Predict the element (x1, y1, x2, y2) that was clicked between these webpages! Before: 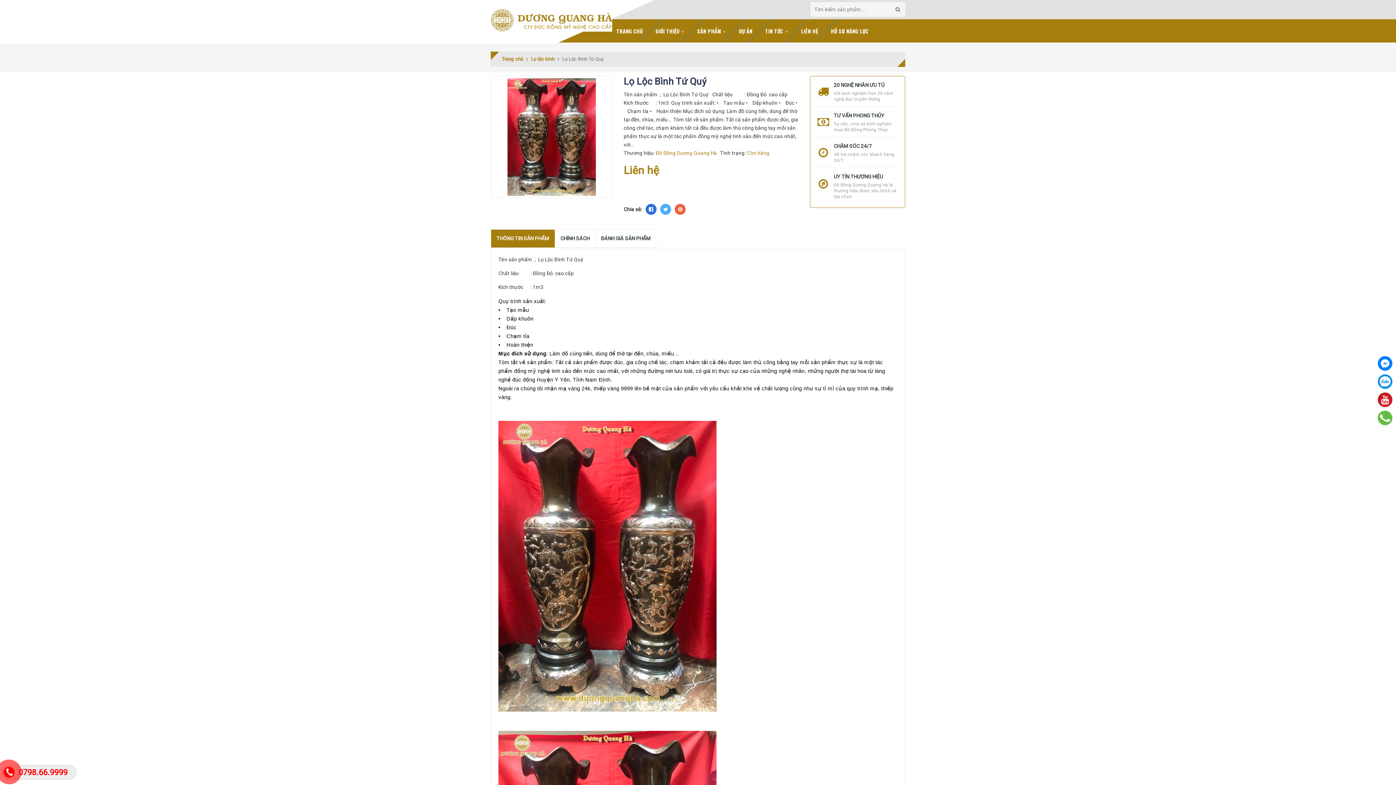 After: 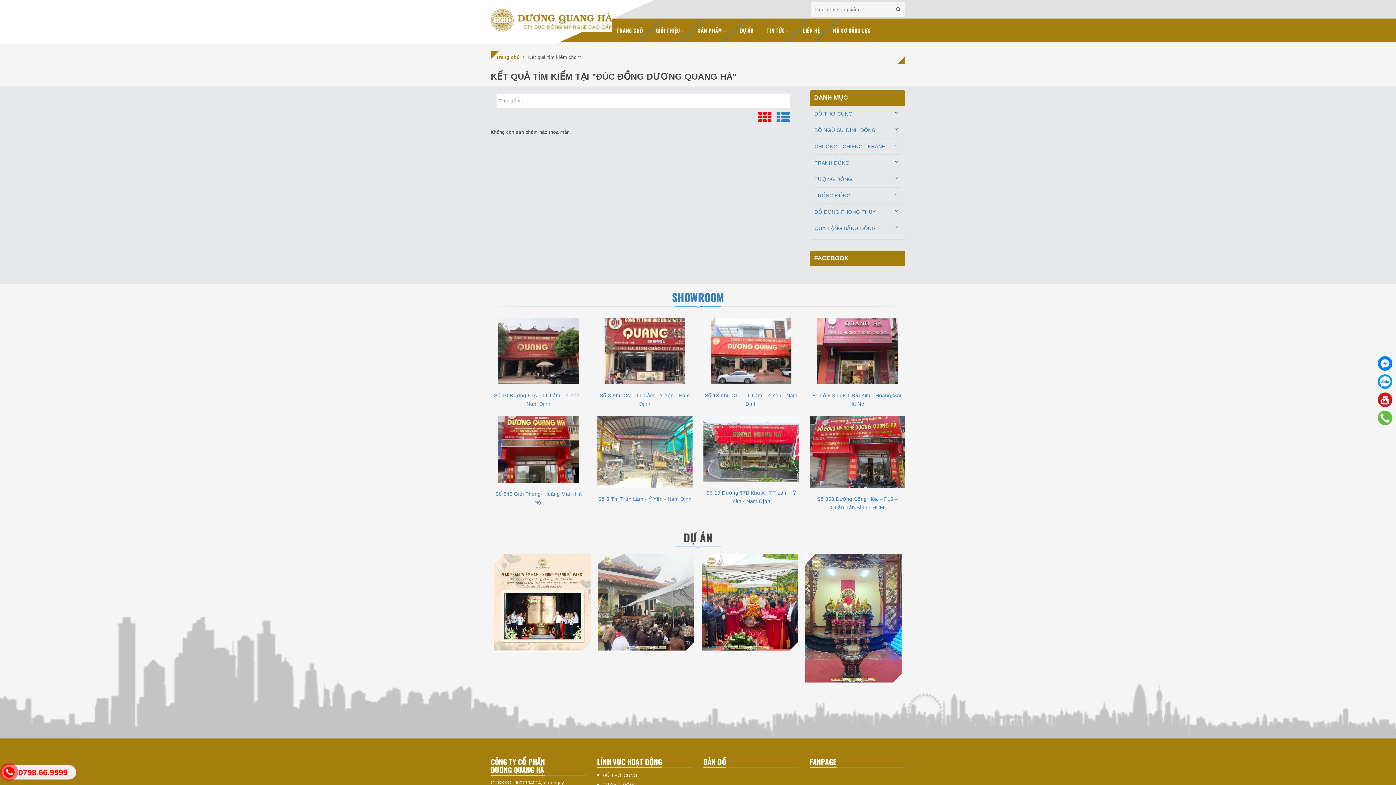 Action: bbox: (892, 2, 902, 16)